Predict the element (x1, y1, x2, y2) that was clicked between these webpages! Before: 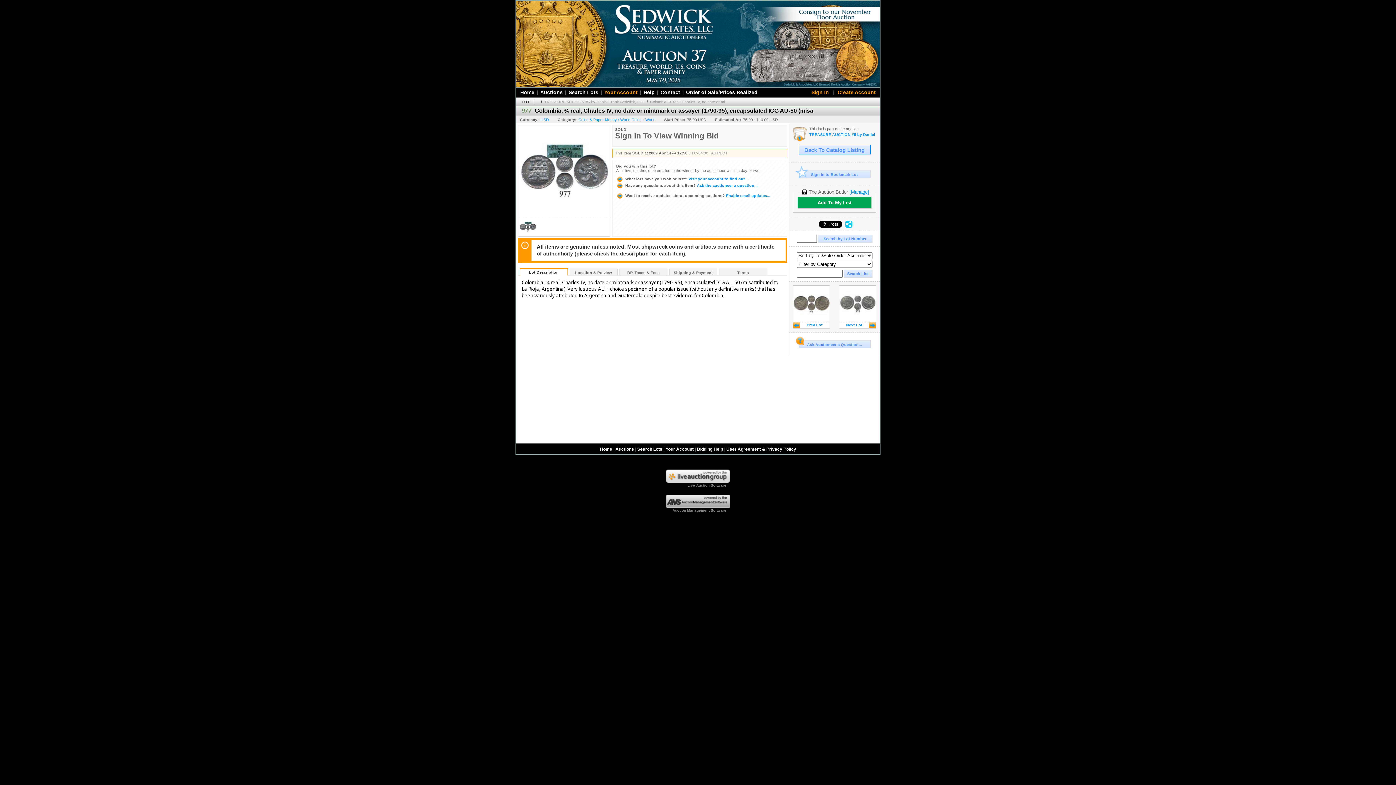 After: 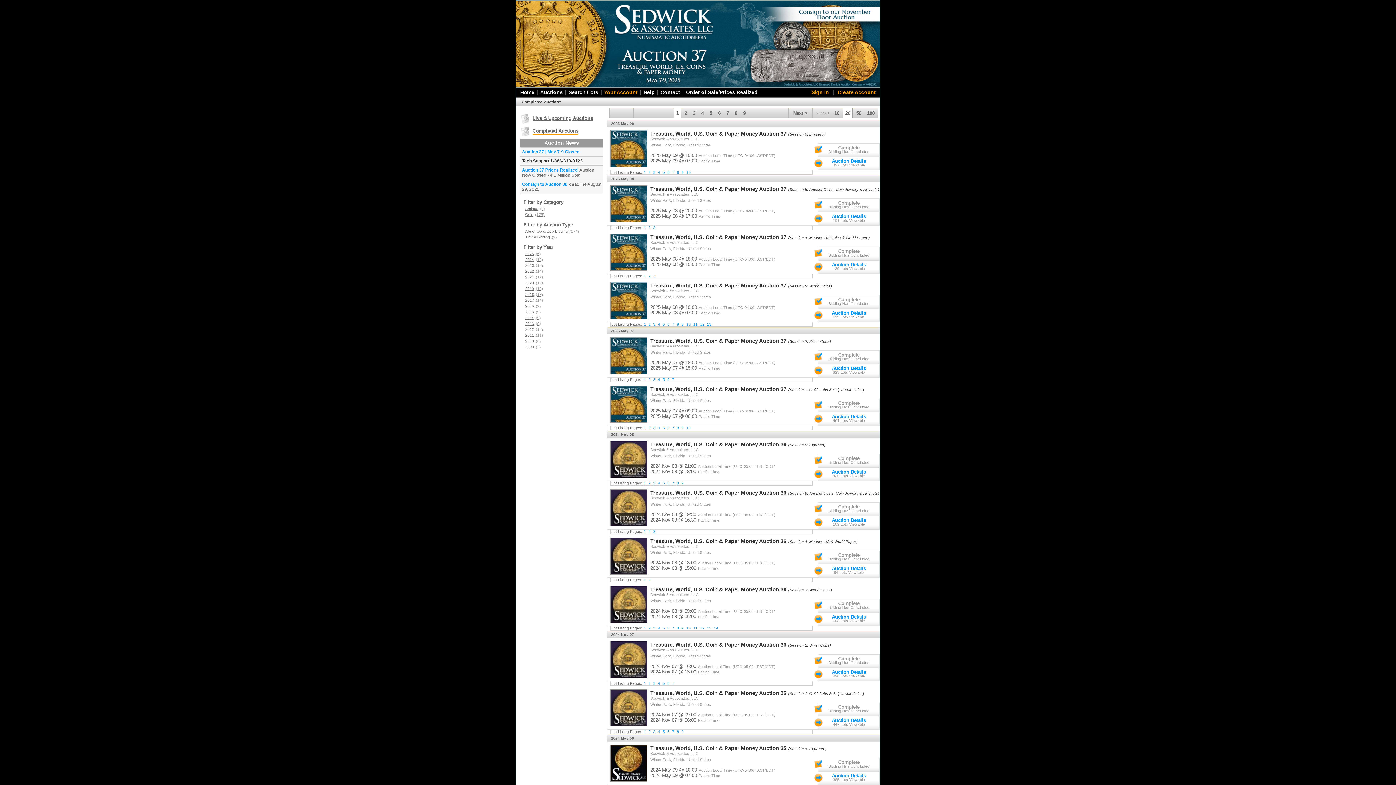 Action: bbox: (516, 0, 880, 86)